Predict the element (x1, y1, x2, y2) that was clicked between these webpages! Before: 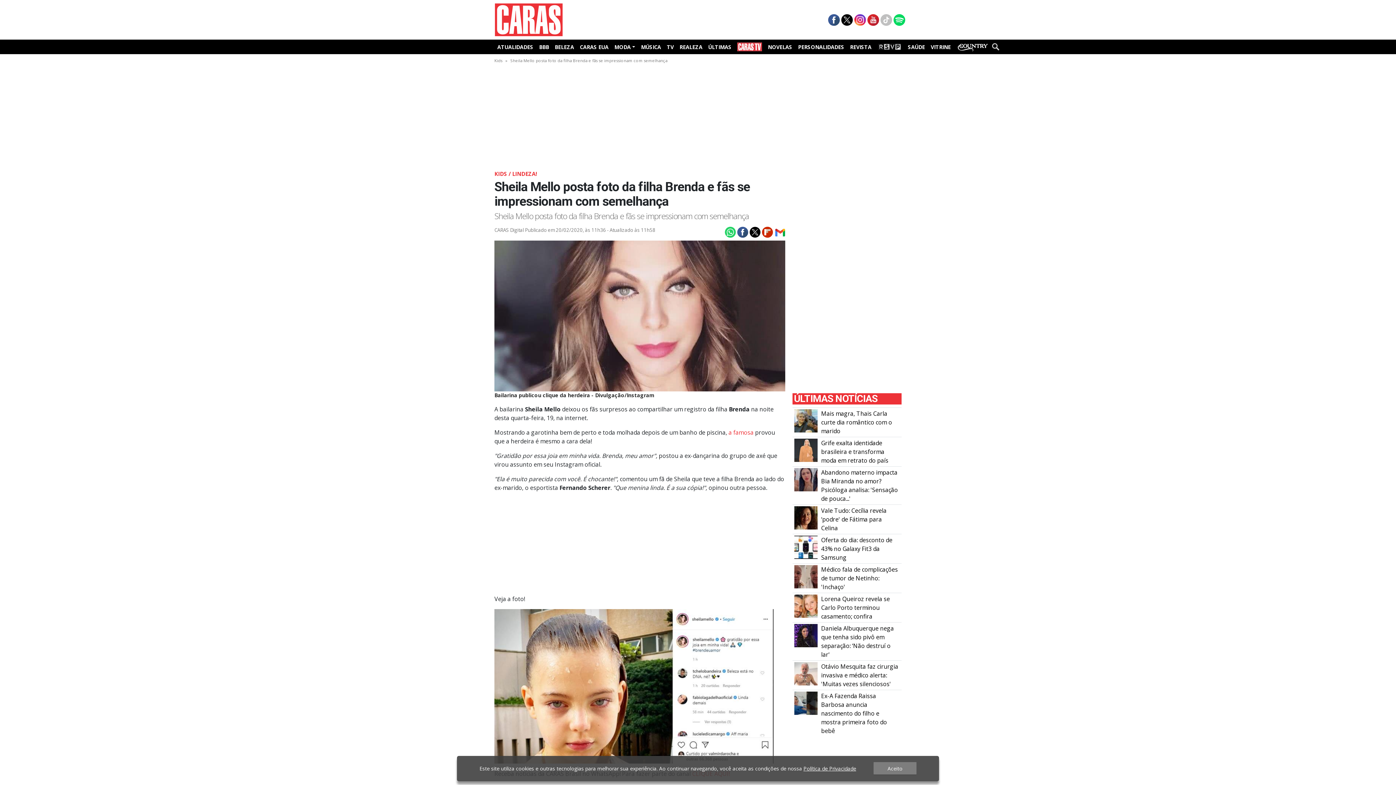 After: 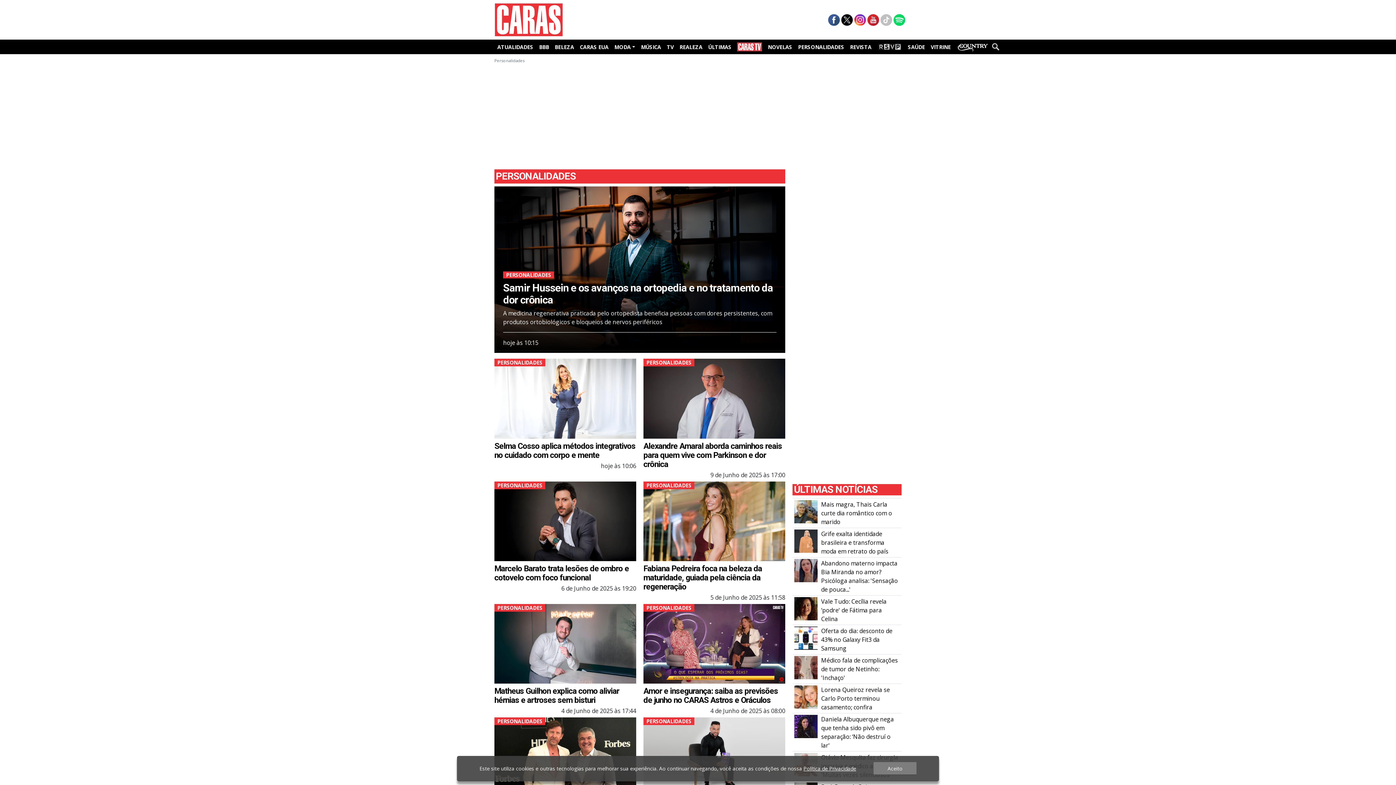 Action: bbox: (795, 41, 847, 52) label: PERSONALIDADES